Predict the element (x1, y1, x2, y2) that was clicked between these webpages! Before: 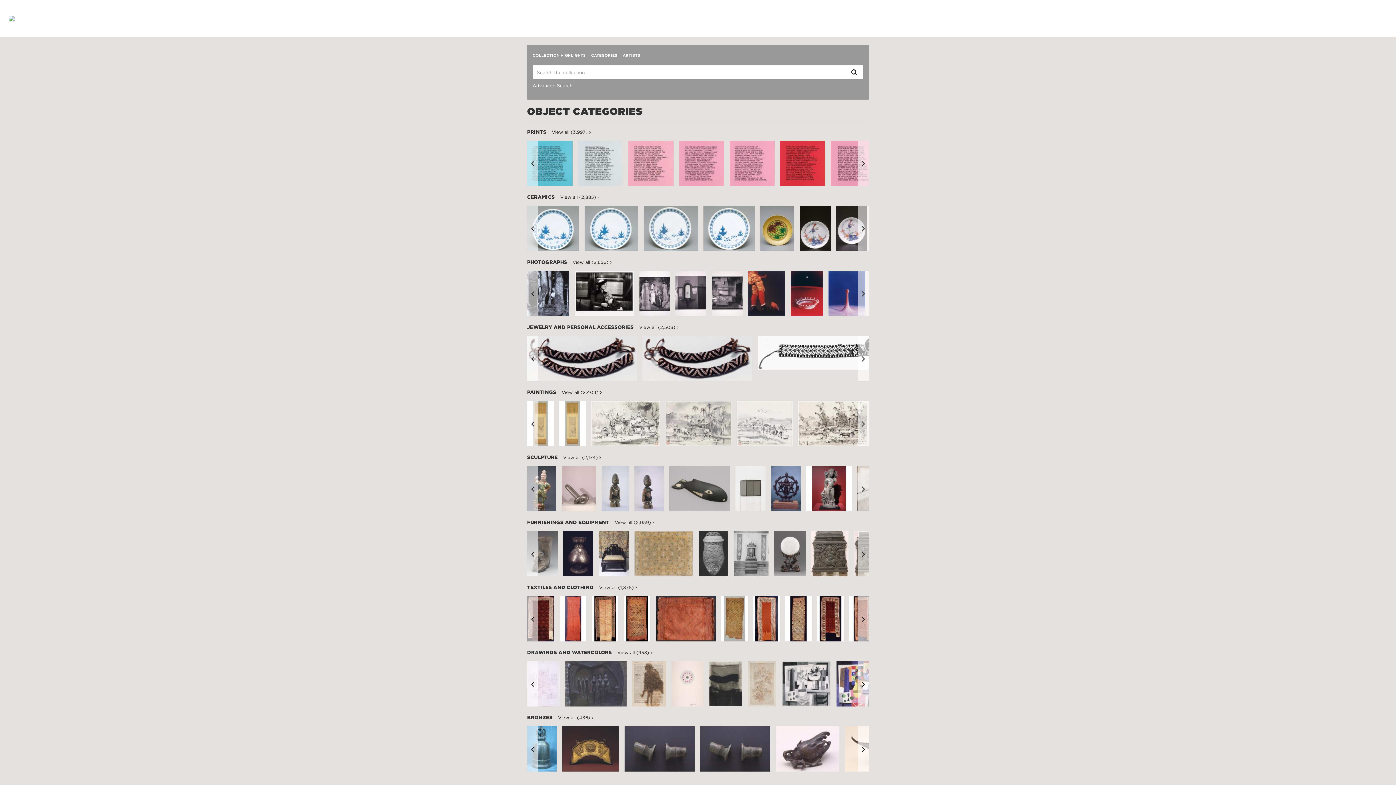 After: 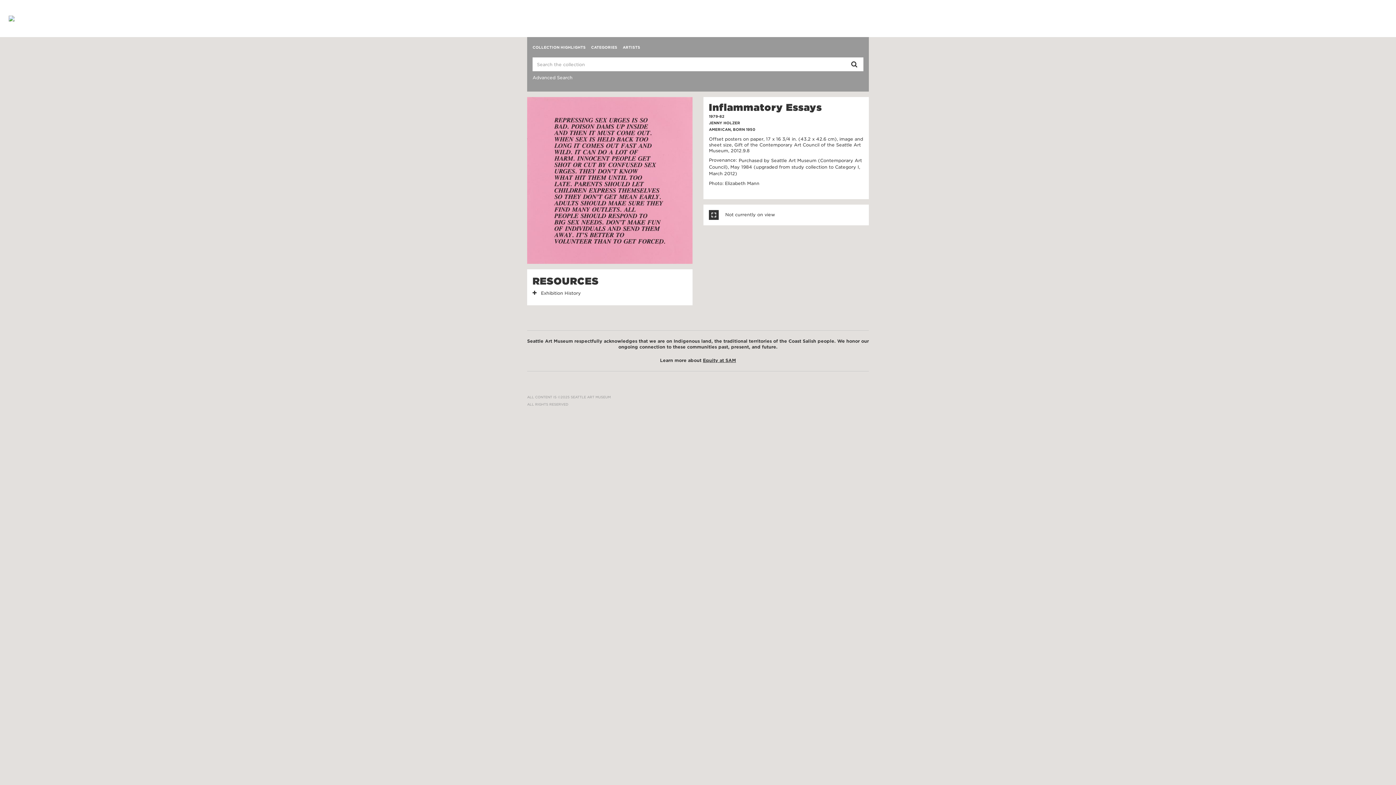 Action: bbox: (830, 140, 876, 186)